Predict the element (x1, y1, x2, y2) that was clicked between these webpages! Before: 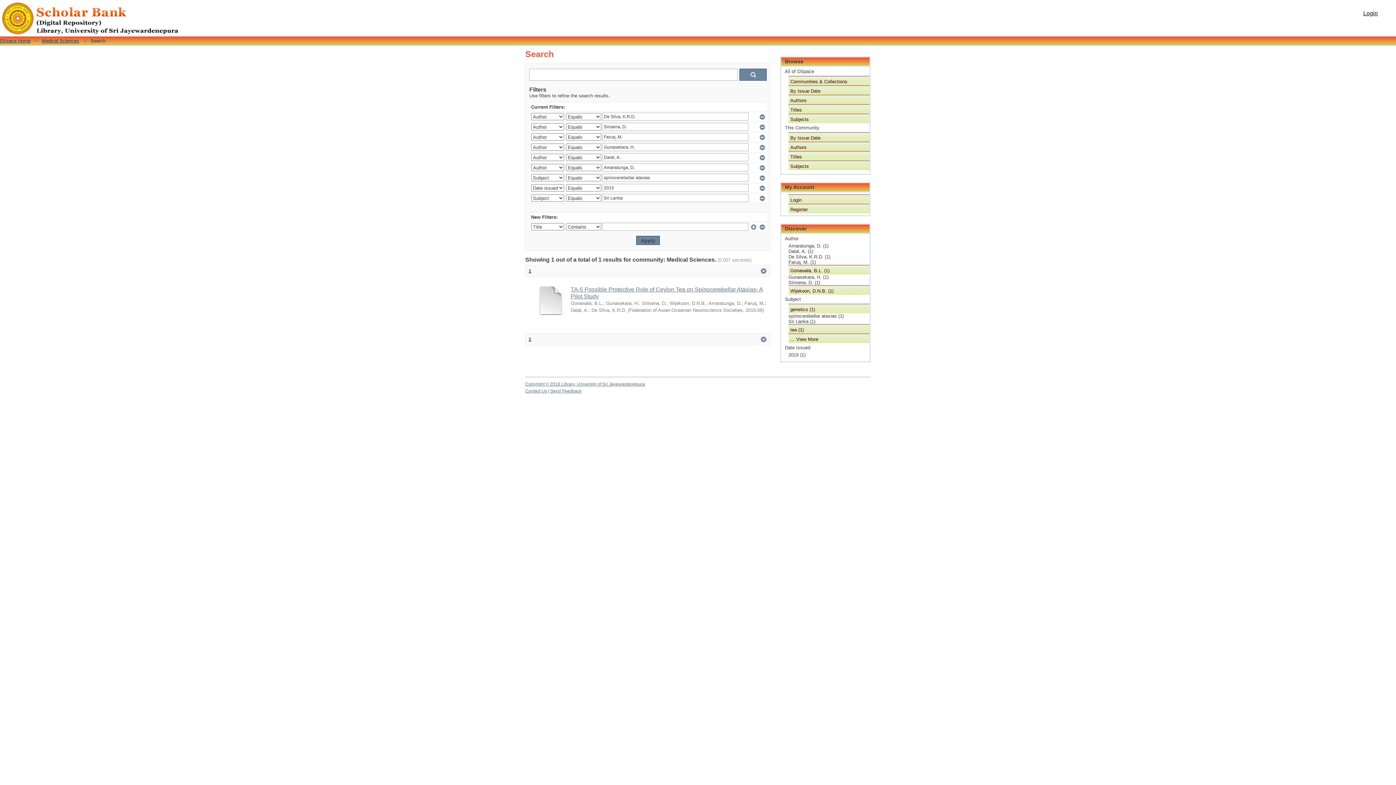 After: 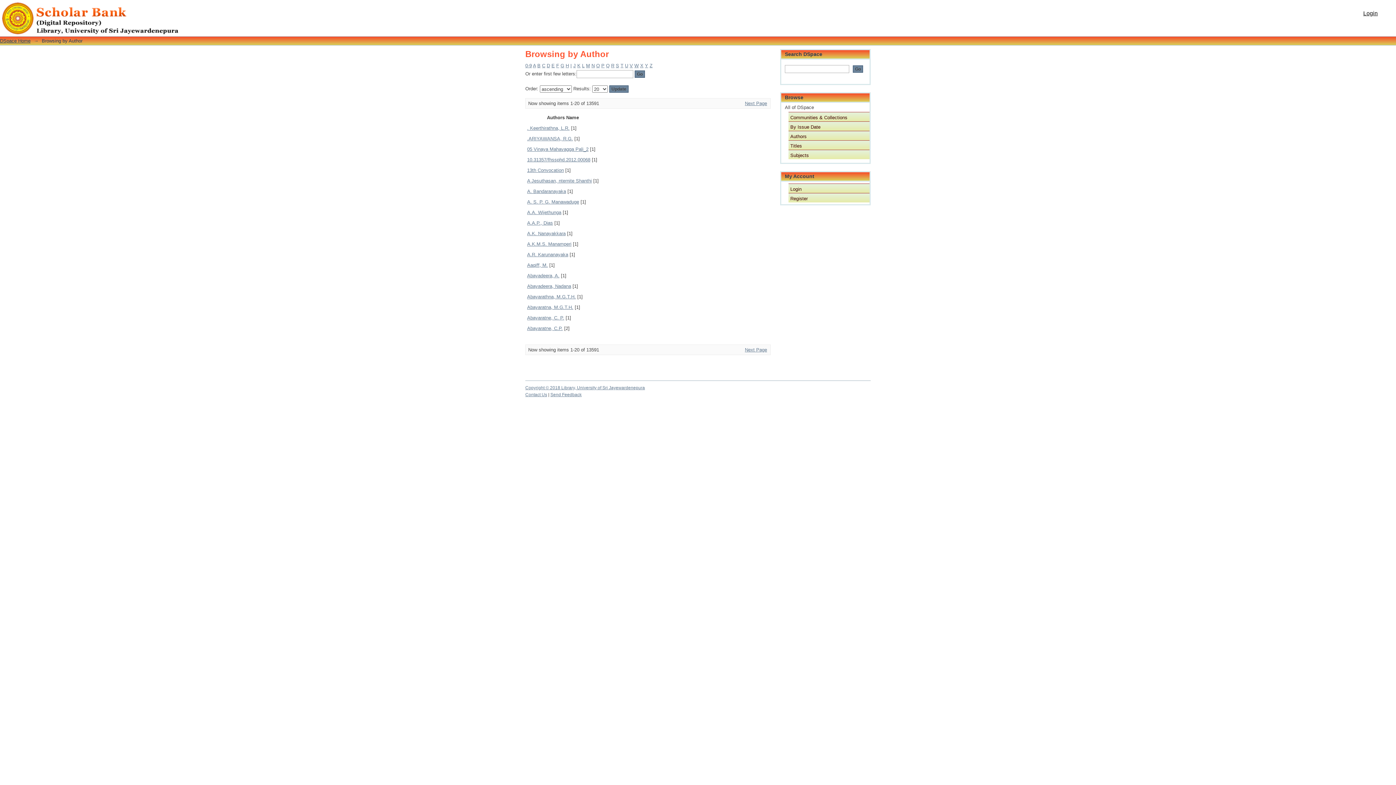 Action: bbox: (788, 94, 869, 104) label: Authors